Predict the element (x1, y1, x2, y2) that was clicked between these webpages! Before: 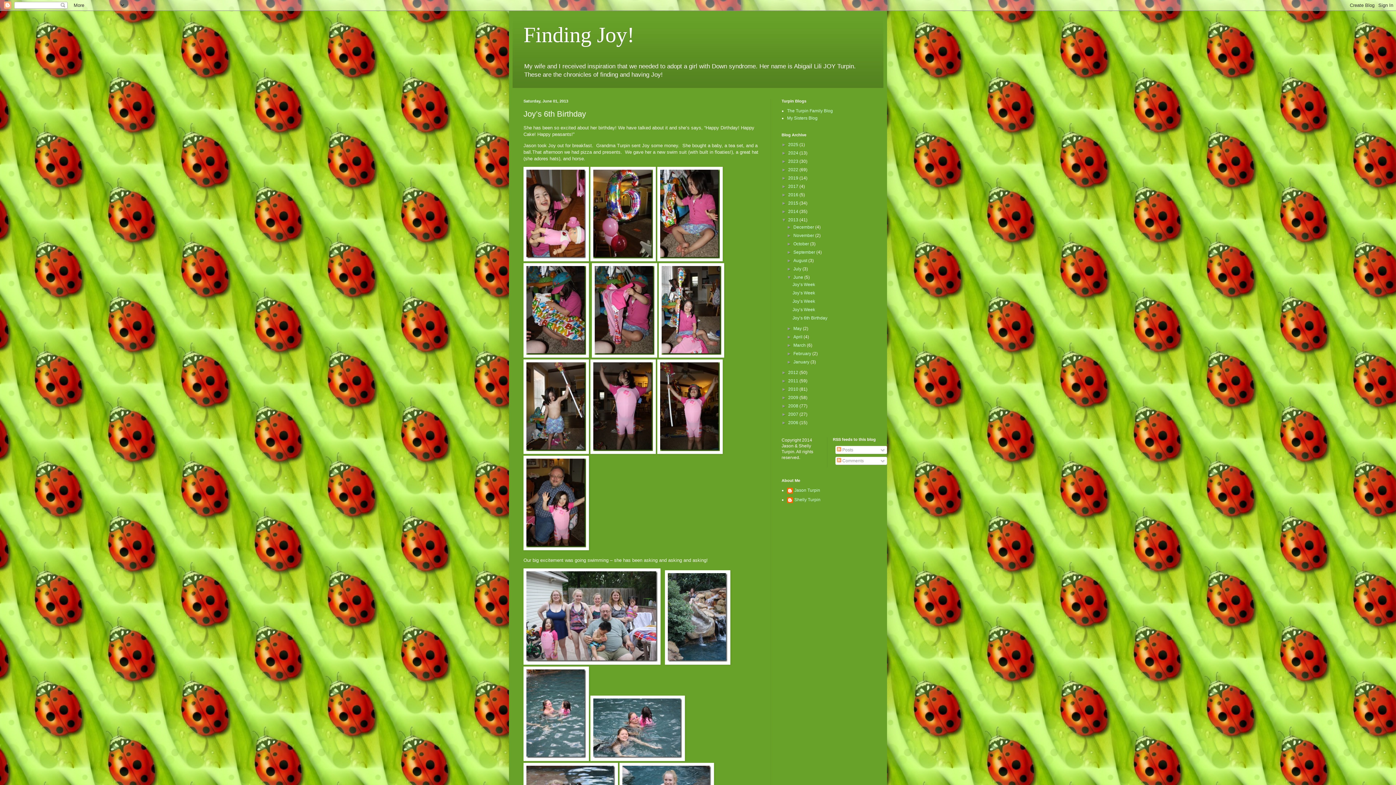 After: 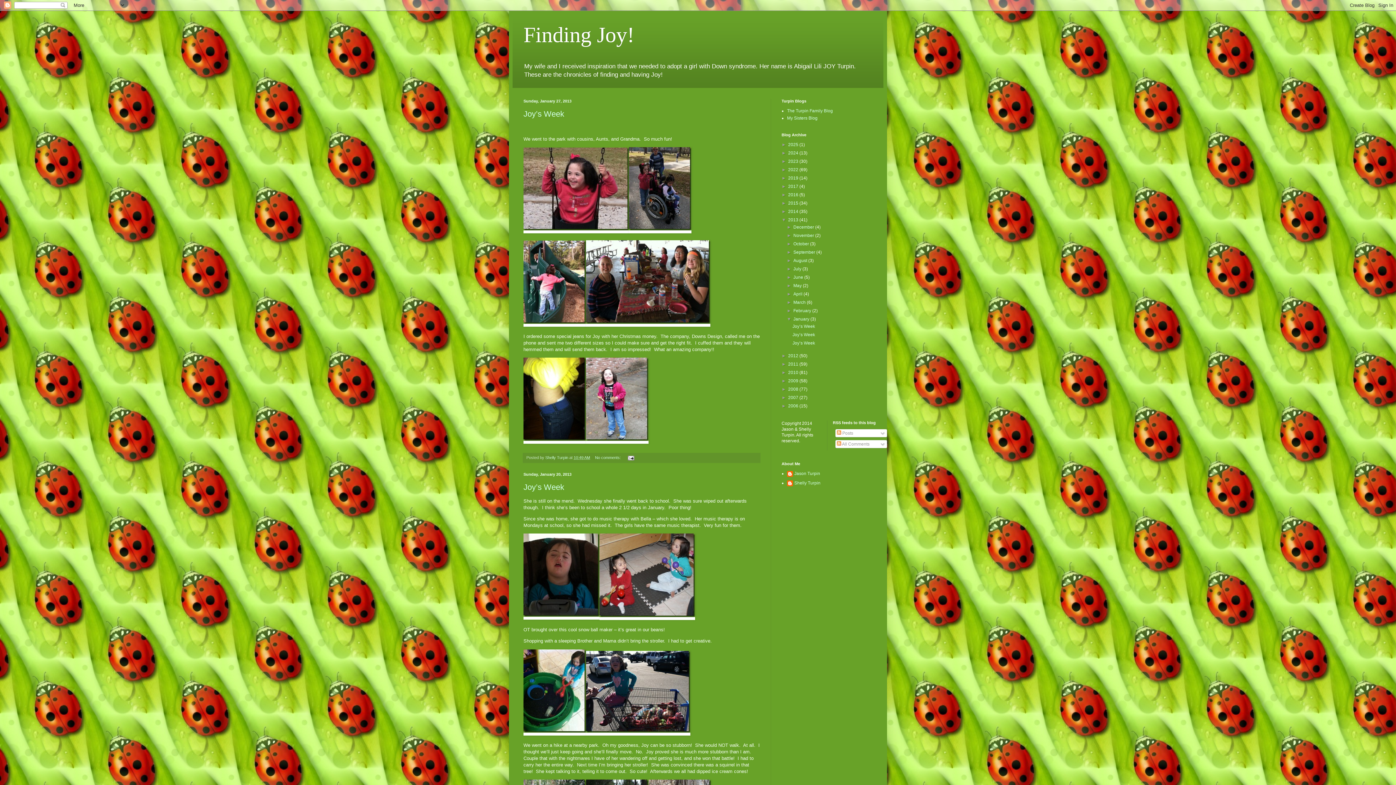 Action: label: January  bbox: (793, 359, 810, 364)